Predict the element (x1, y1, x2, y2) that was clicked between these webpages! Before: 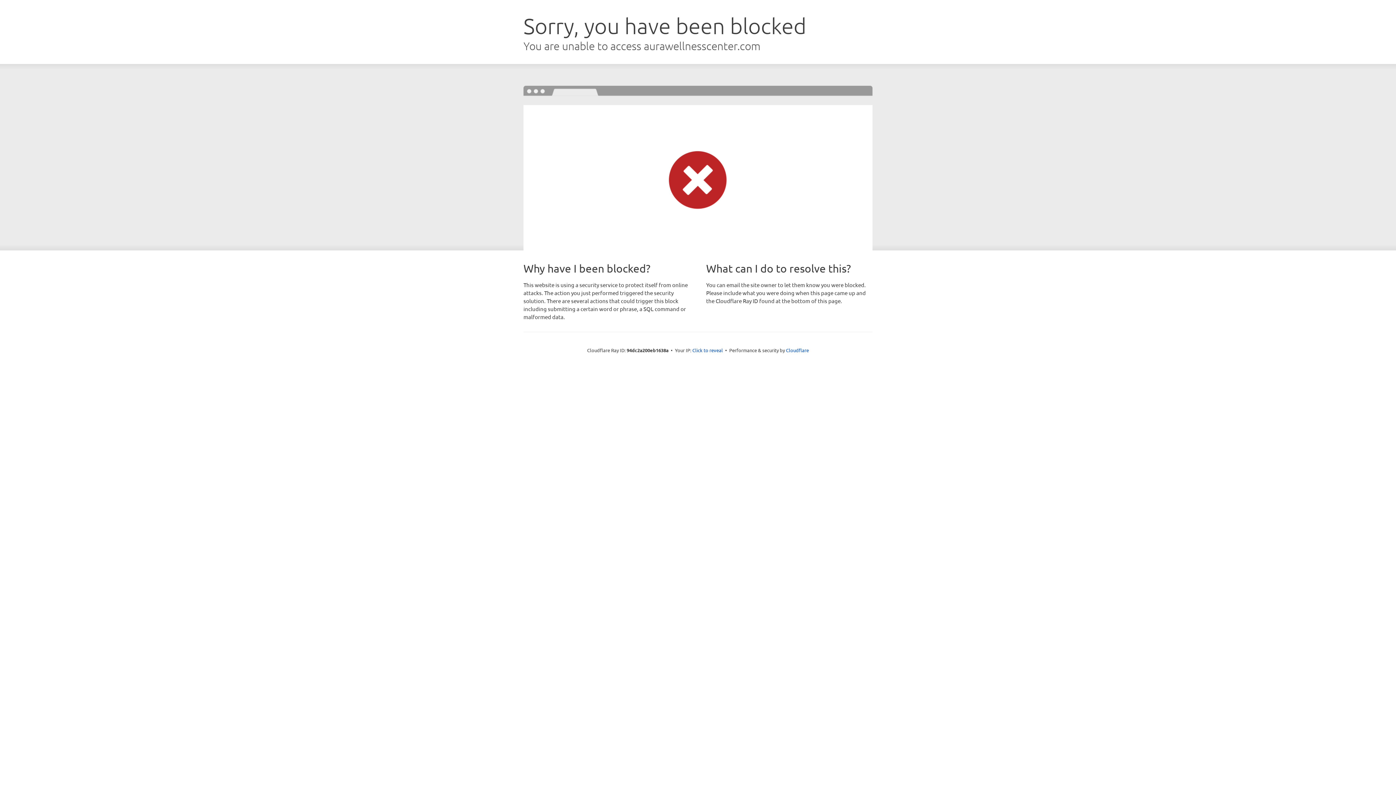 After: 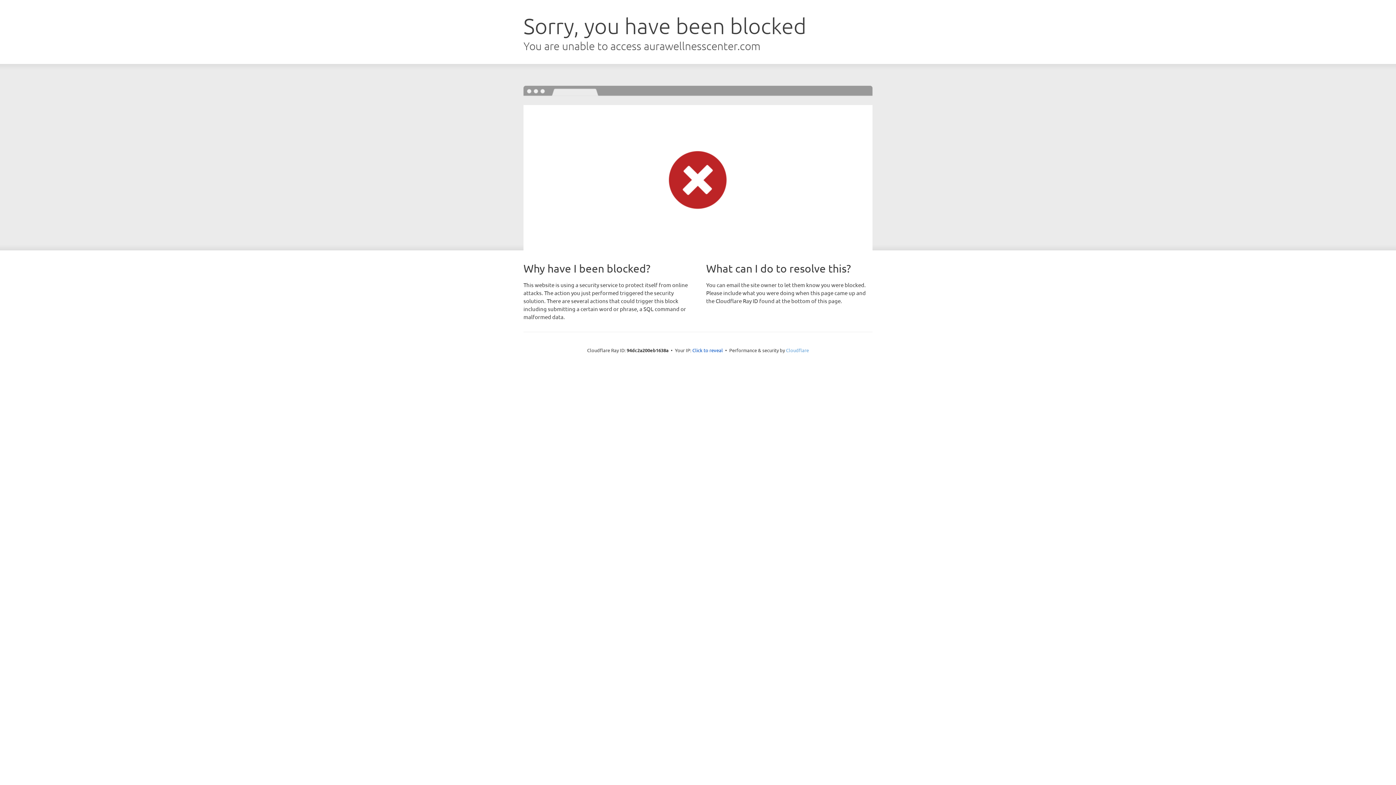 Action: bbox: (786, 347, 809, 353) label: Cloudflare